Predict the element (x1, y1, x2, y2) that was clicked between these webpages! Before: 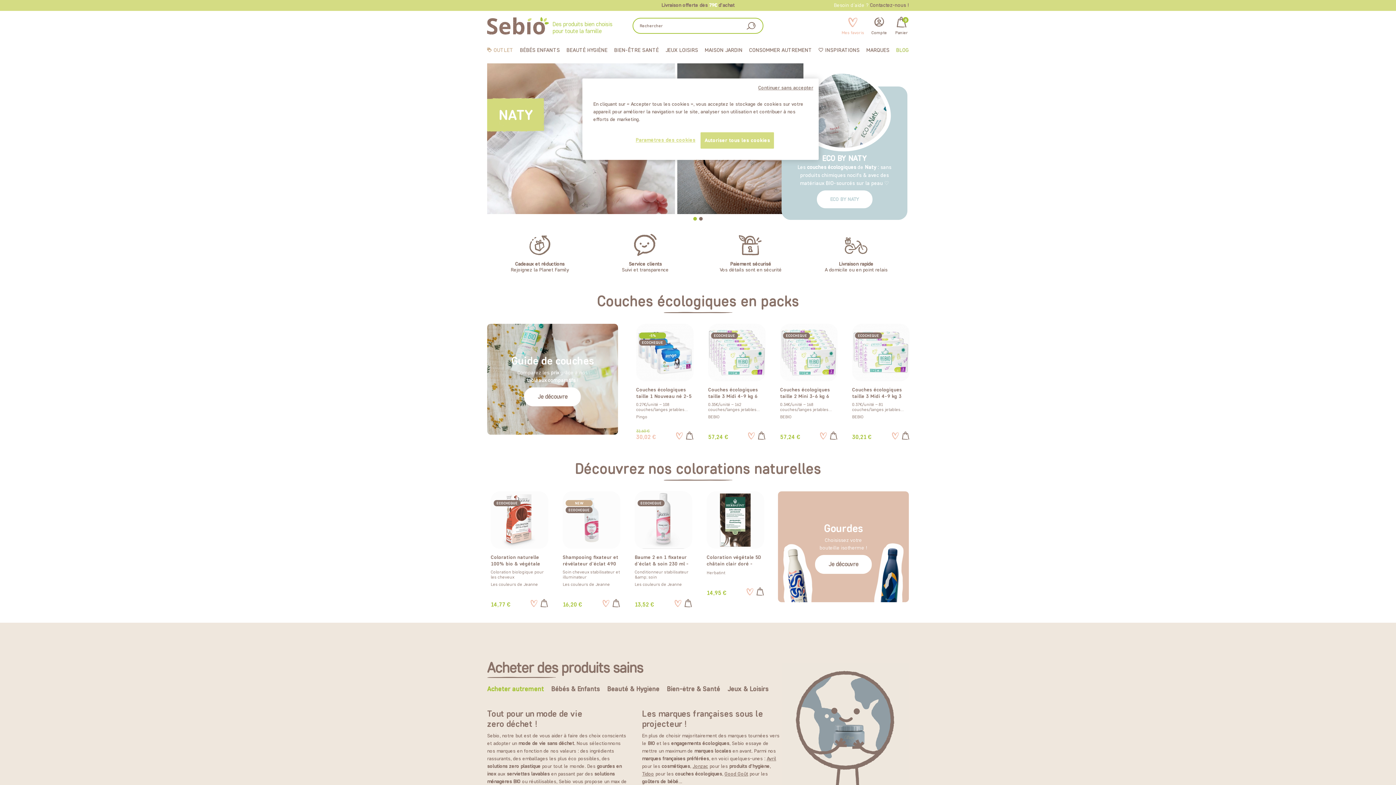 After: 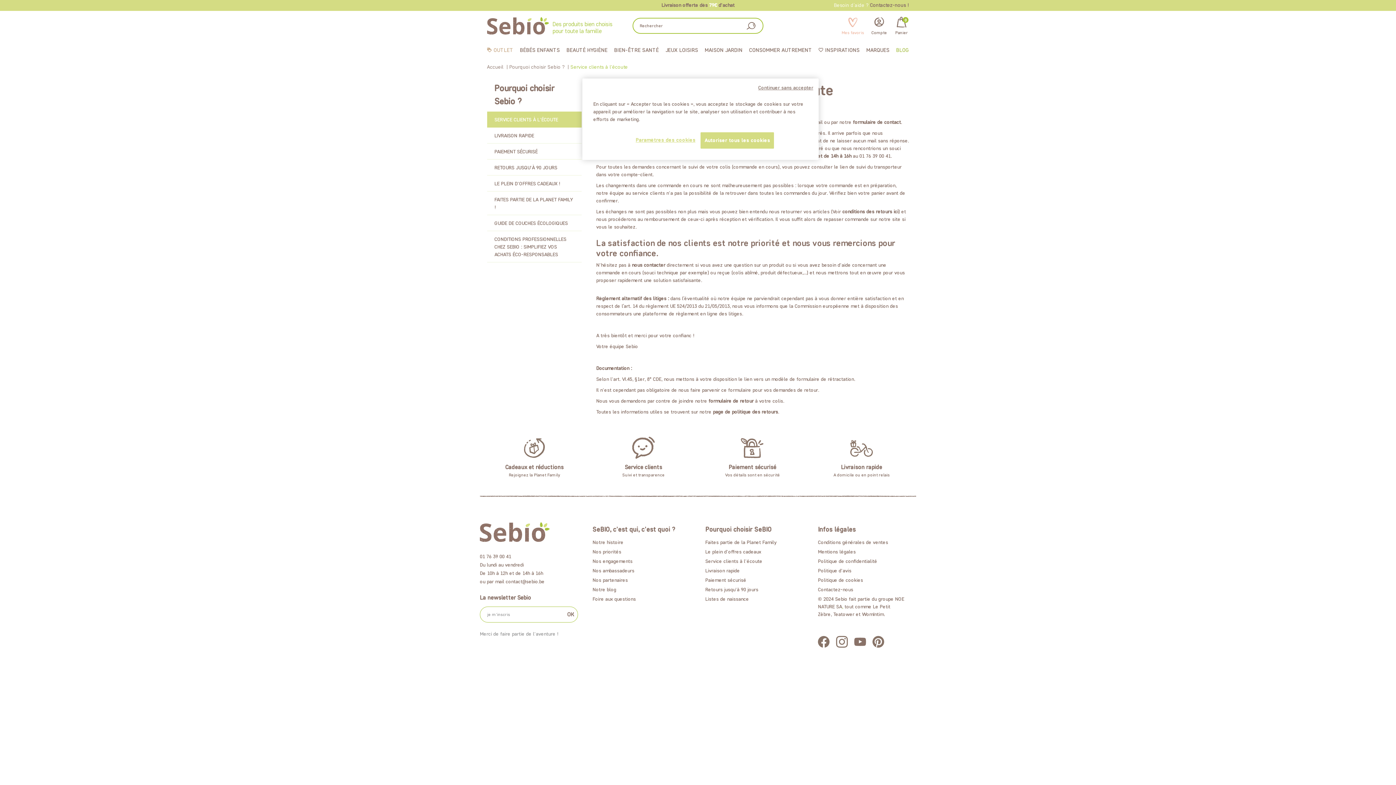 Action: label: Service clients bbox: (628, 261, 662, 267)